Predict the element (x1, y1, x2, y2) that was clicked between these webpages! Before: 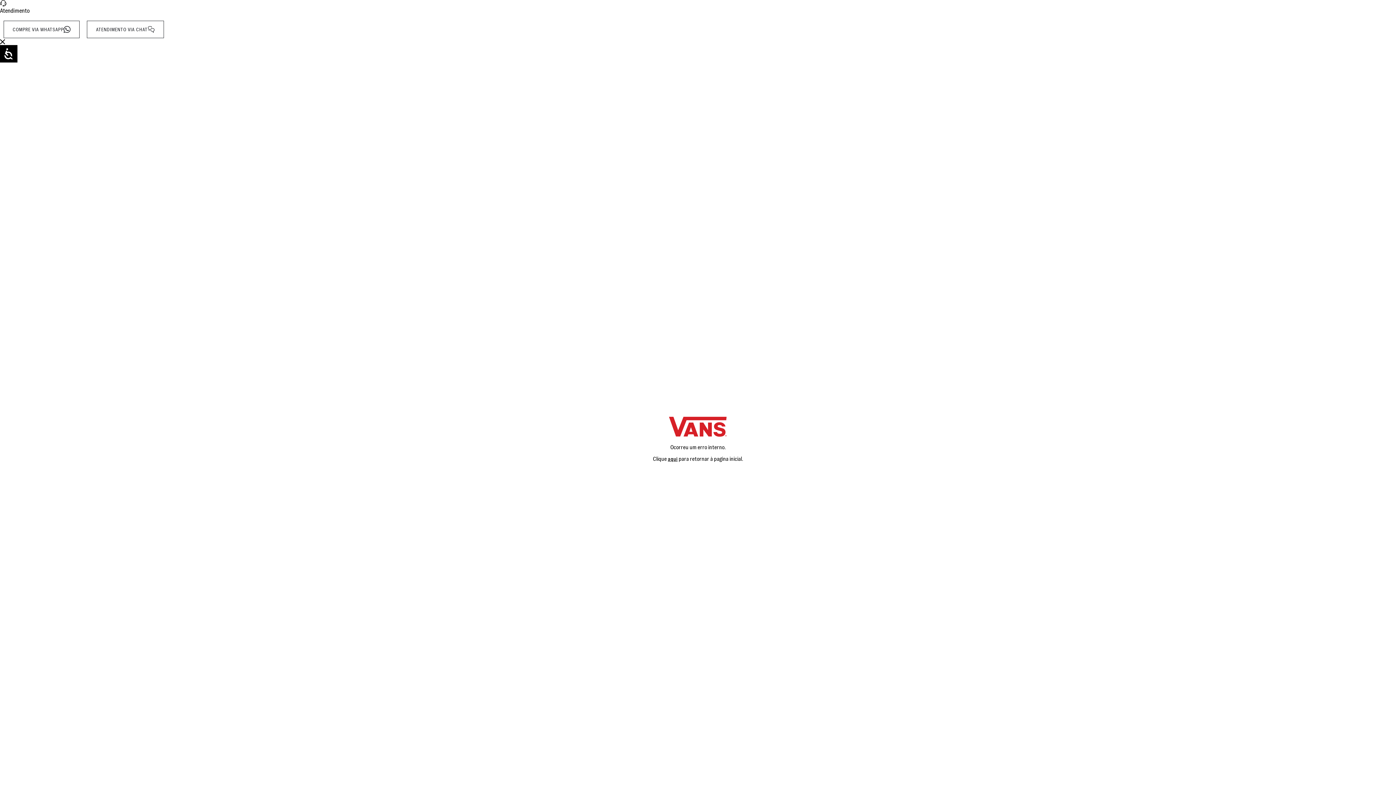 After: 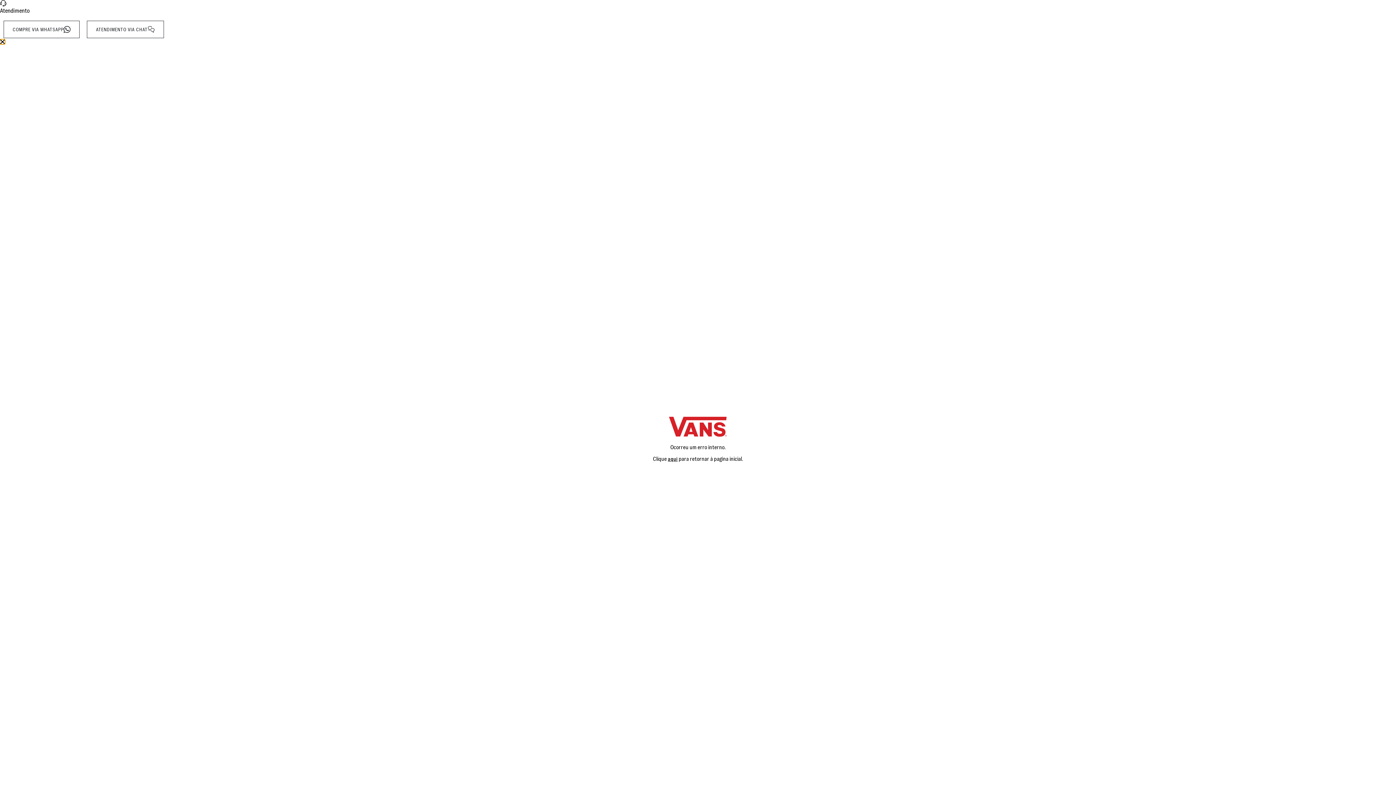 Action: bbox: (0, 39, 5, 44) label: Botão para fechar o menu de atendimento